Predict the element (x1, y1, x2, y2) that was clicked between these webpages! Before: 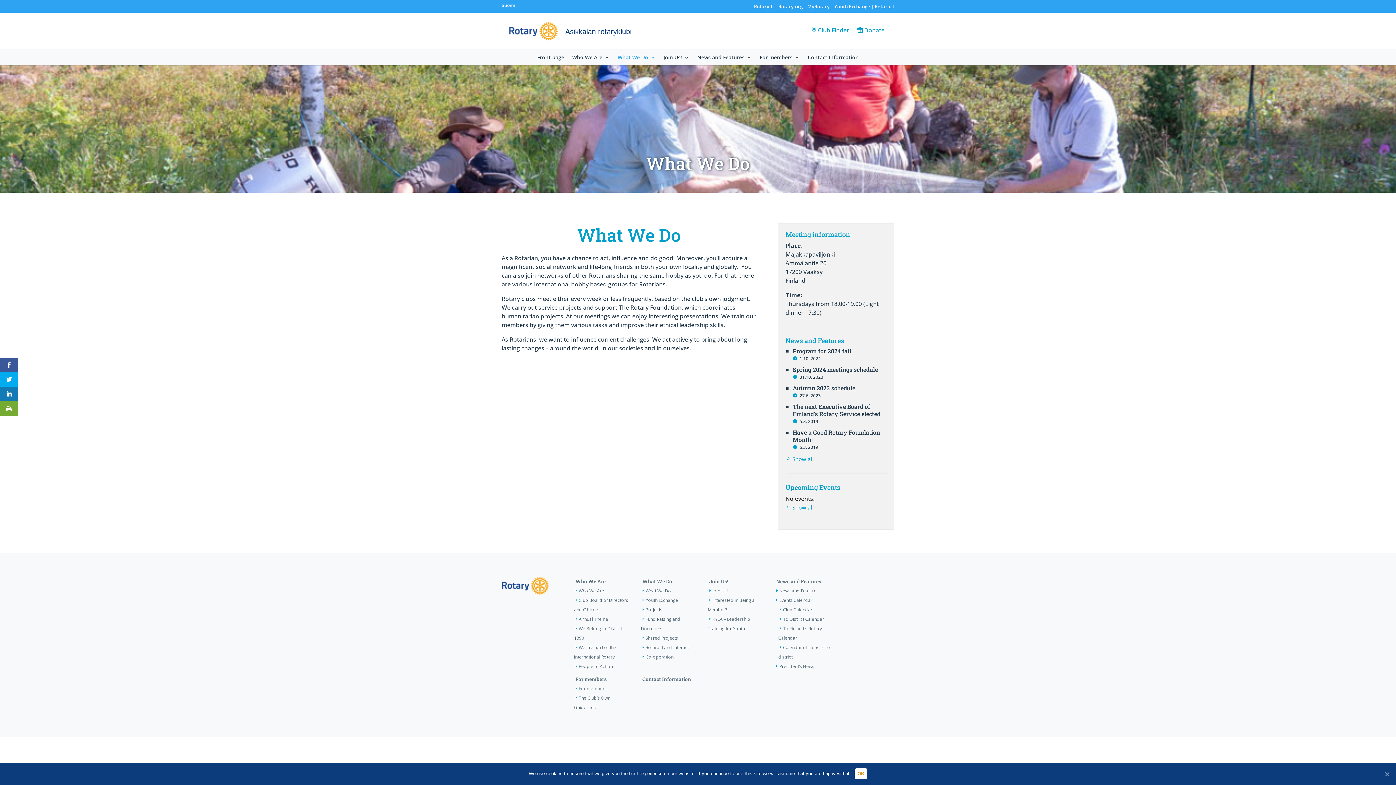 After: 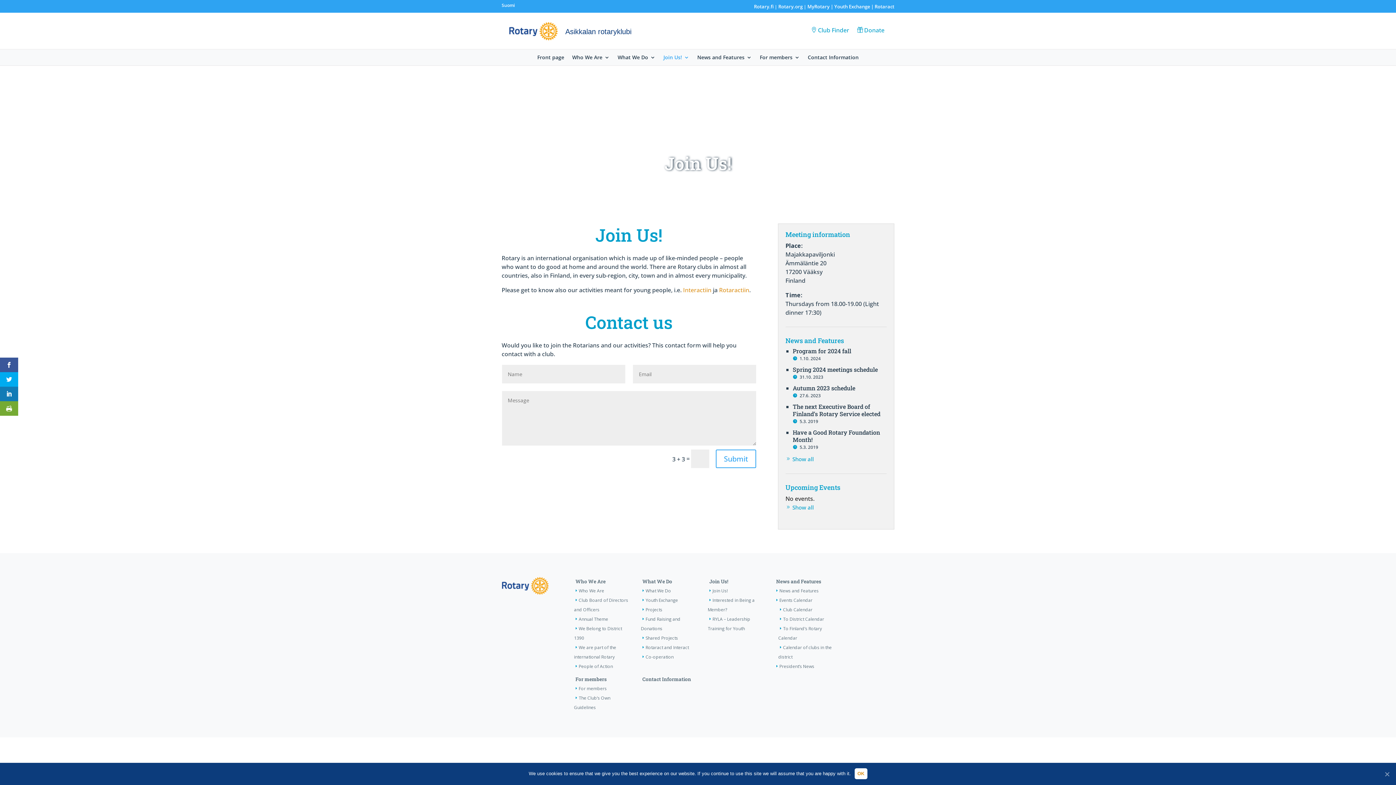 Action: label: Join Us! bbox: (663, 54, 689, 65)